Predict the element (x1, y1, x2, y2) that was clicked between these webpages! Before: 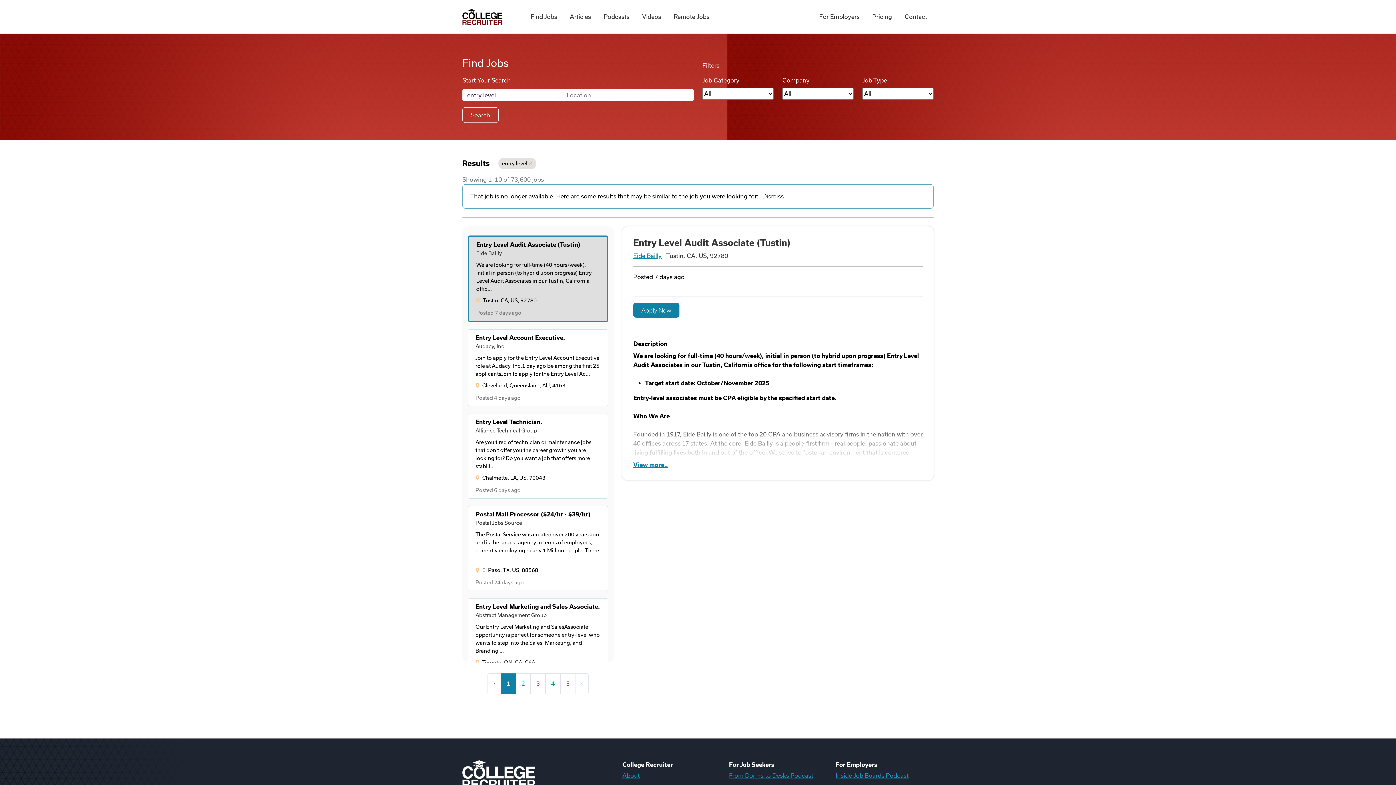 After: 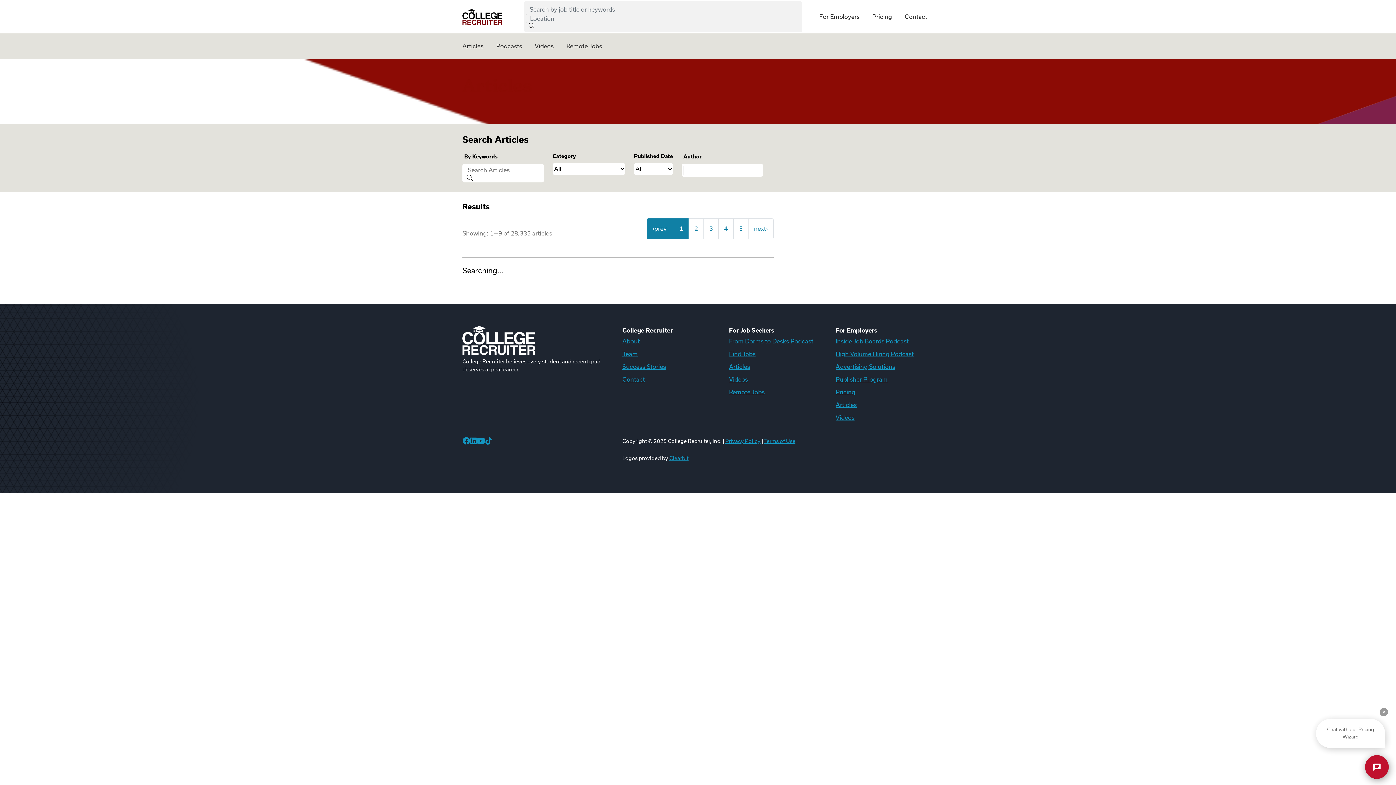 Action: bbox: (563, 4, 597, 29) label: Articles